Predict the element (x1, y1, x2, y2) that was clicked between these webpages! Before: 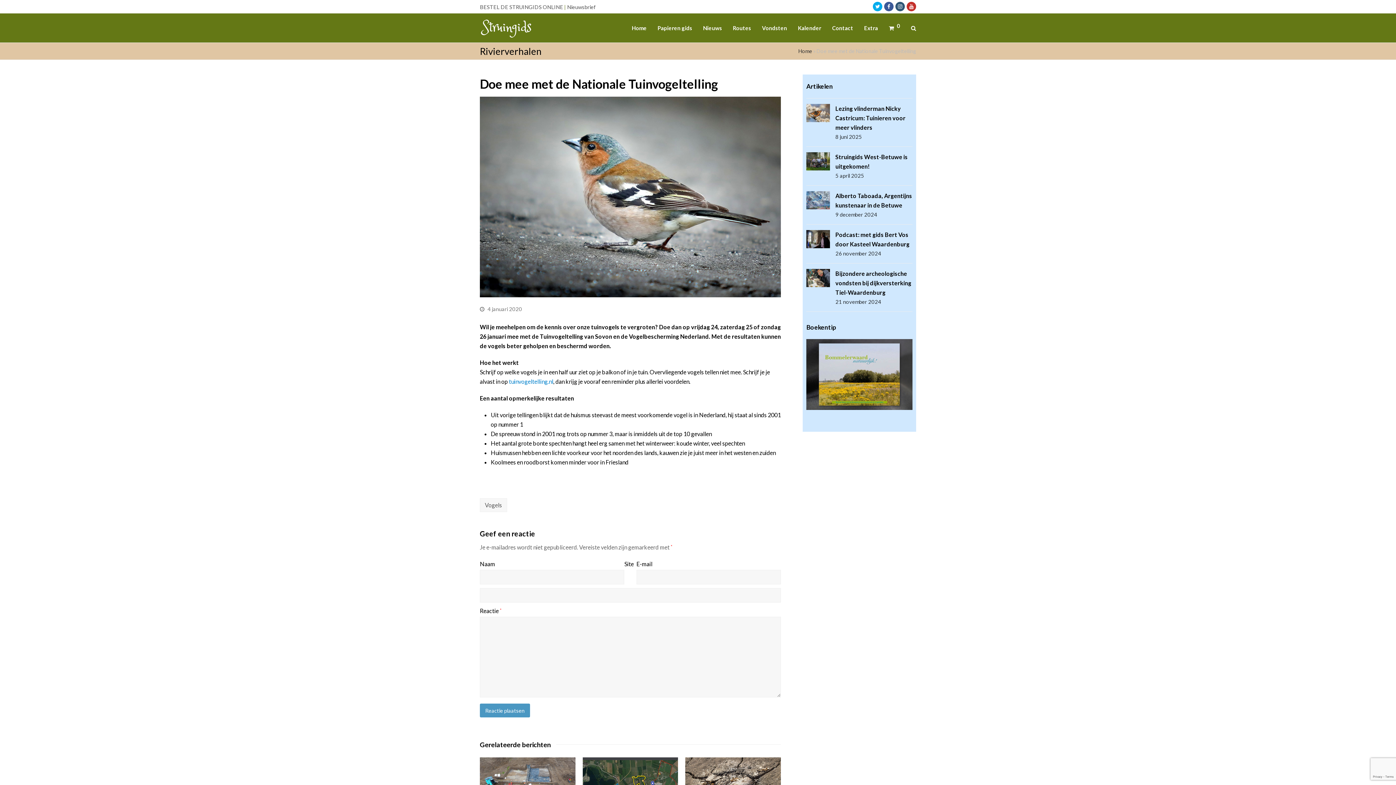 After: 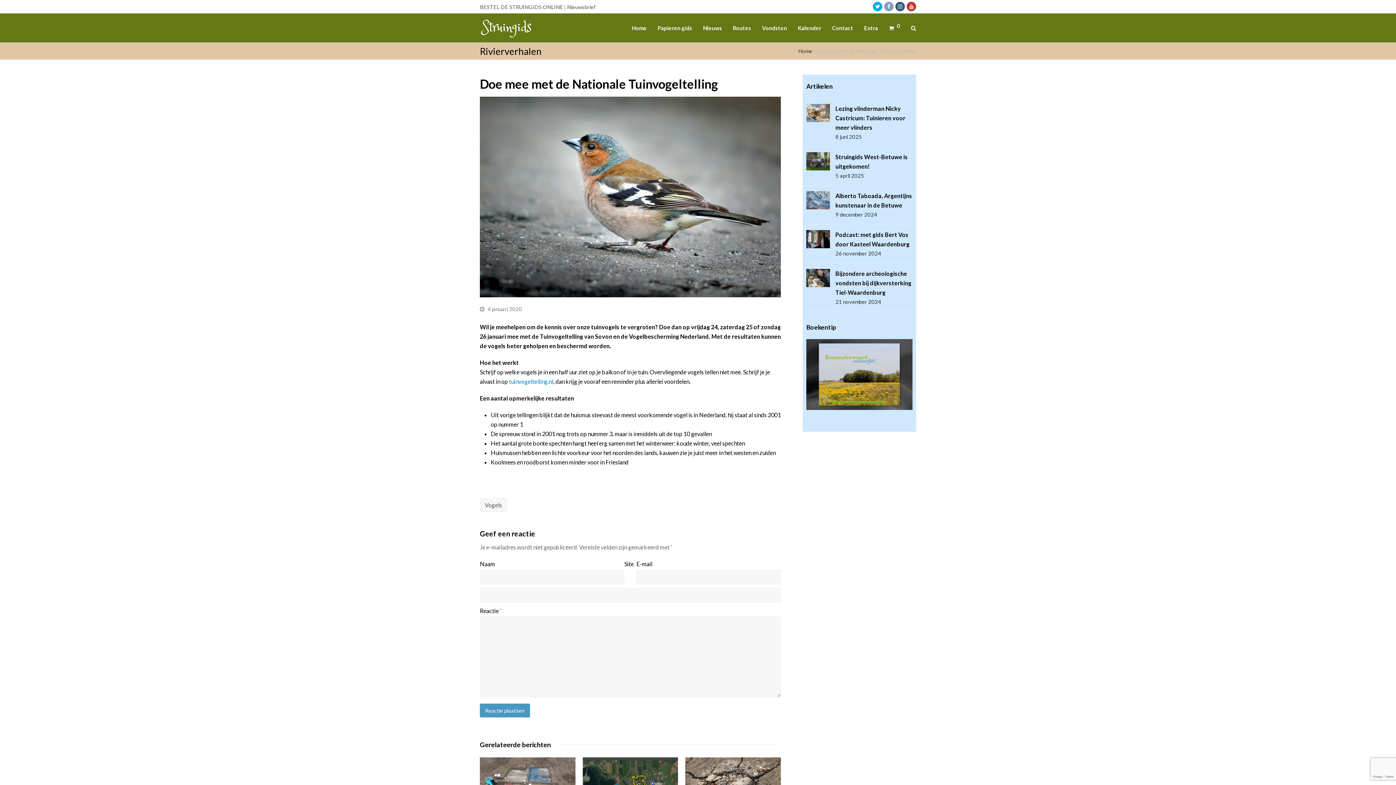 Action: bbox: (884, 1, 893, 11) label: Facebook